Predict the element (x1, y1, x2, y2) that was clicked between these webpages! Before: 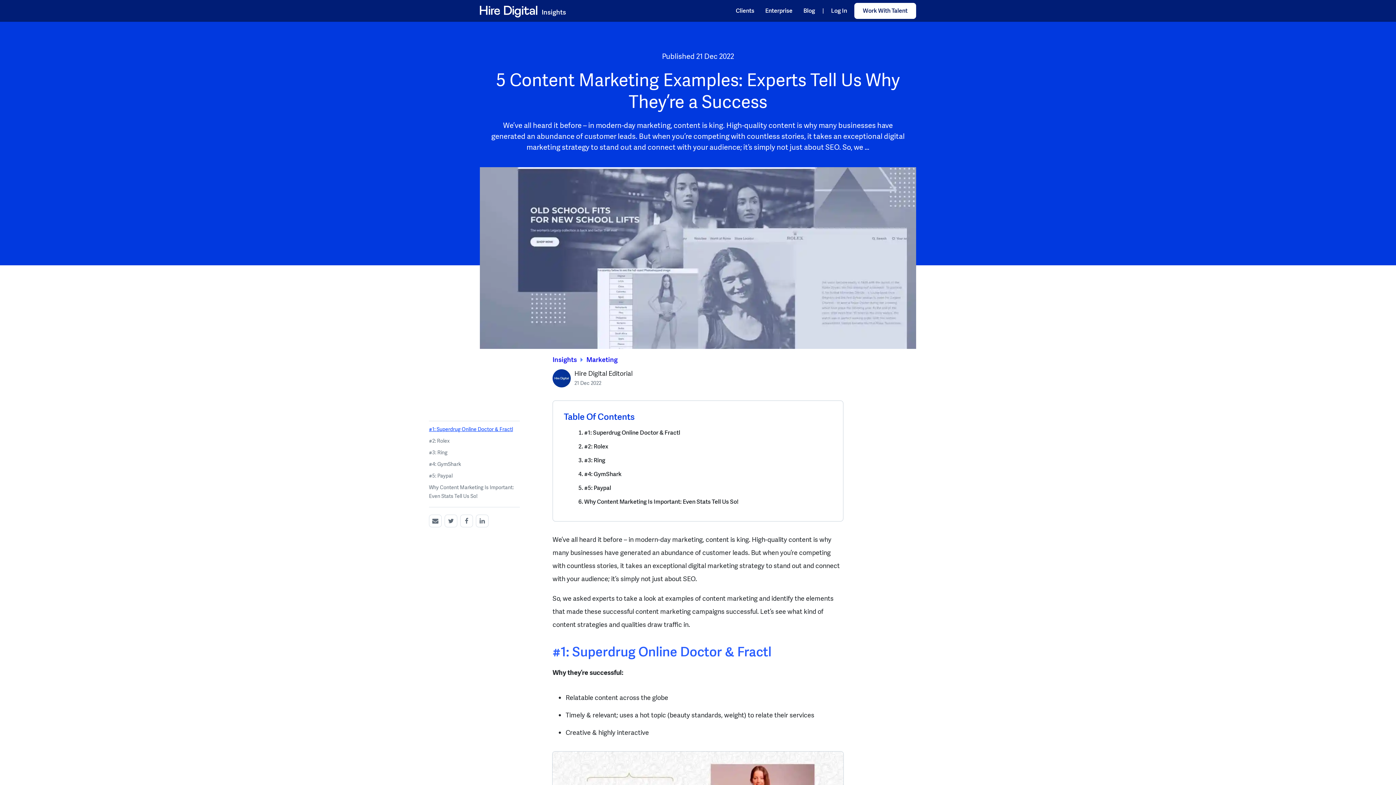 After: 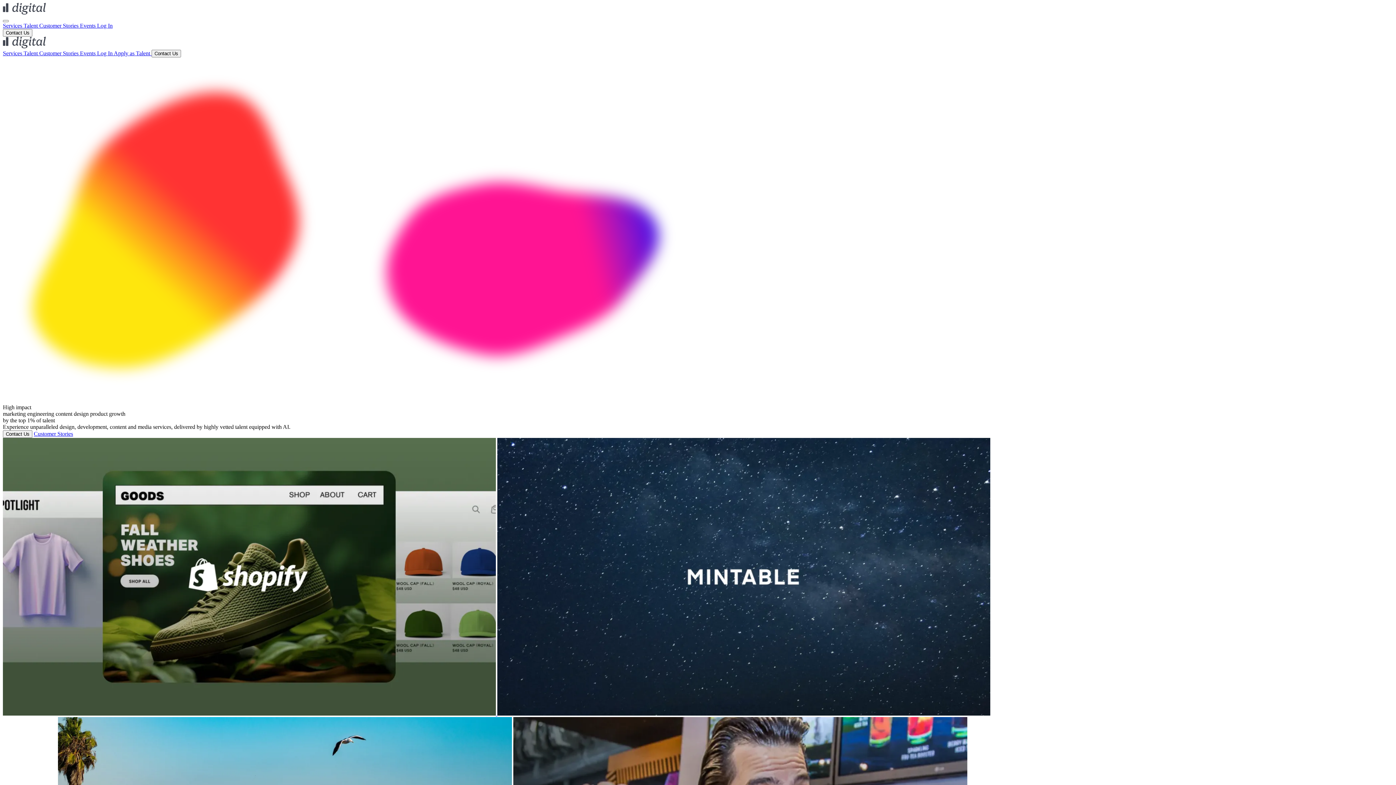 Action: bbox: (480, 3, 566, 18) label: Insights